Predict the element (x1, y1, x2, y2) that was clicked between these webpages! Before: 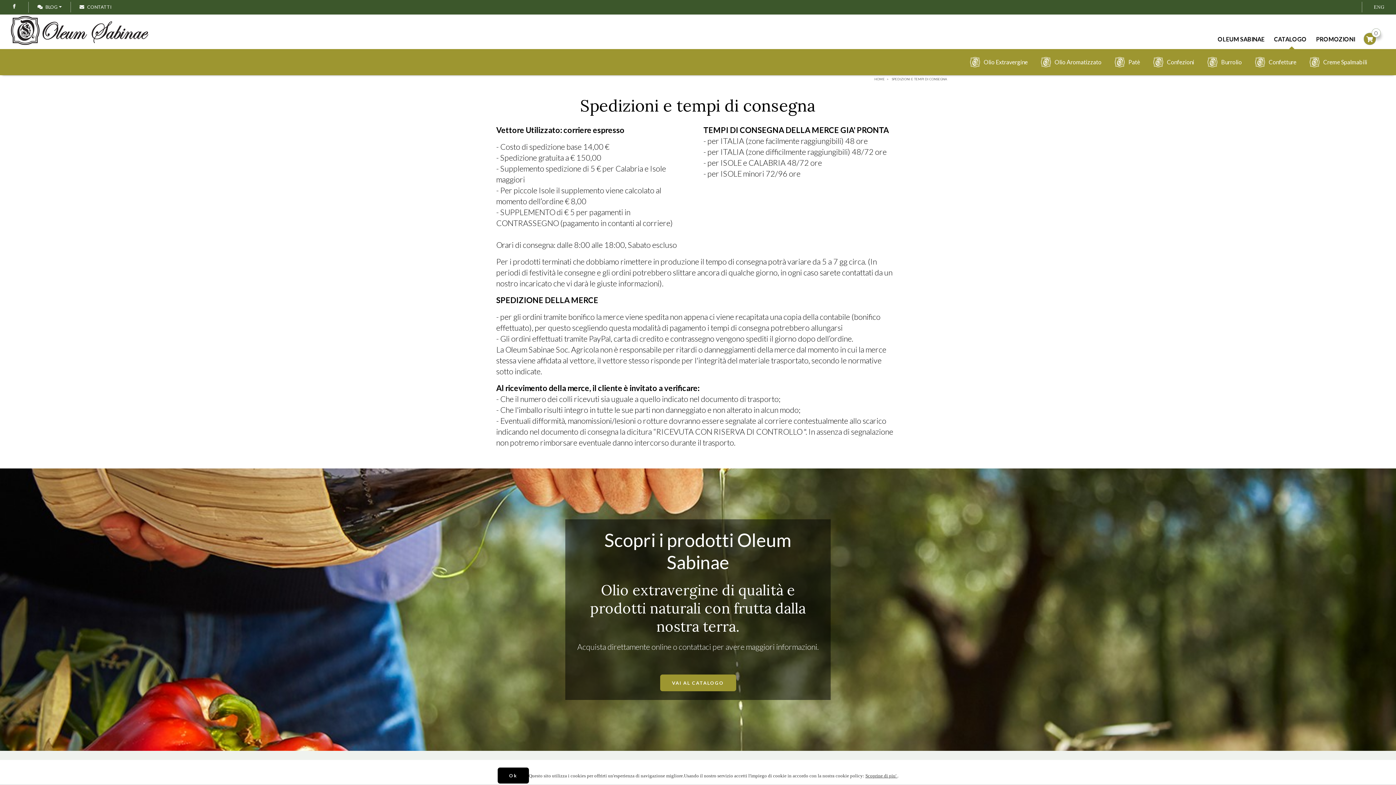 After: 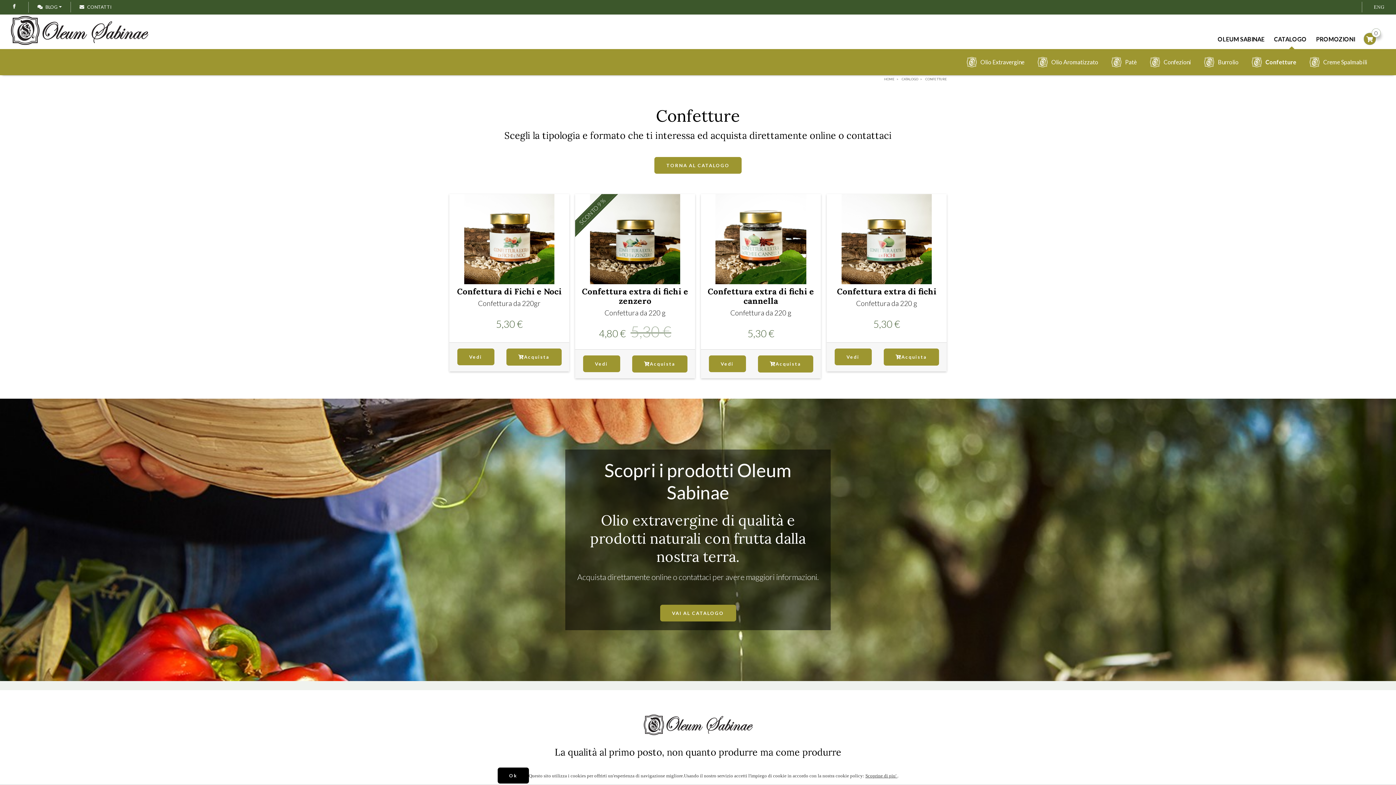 Action: bbox: (1254, 57, 1301, 67) label: Confetture